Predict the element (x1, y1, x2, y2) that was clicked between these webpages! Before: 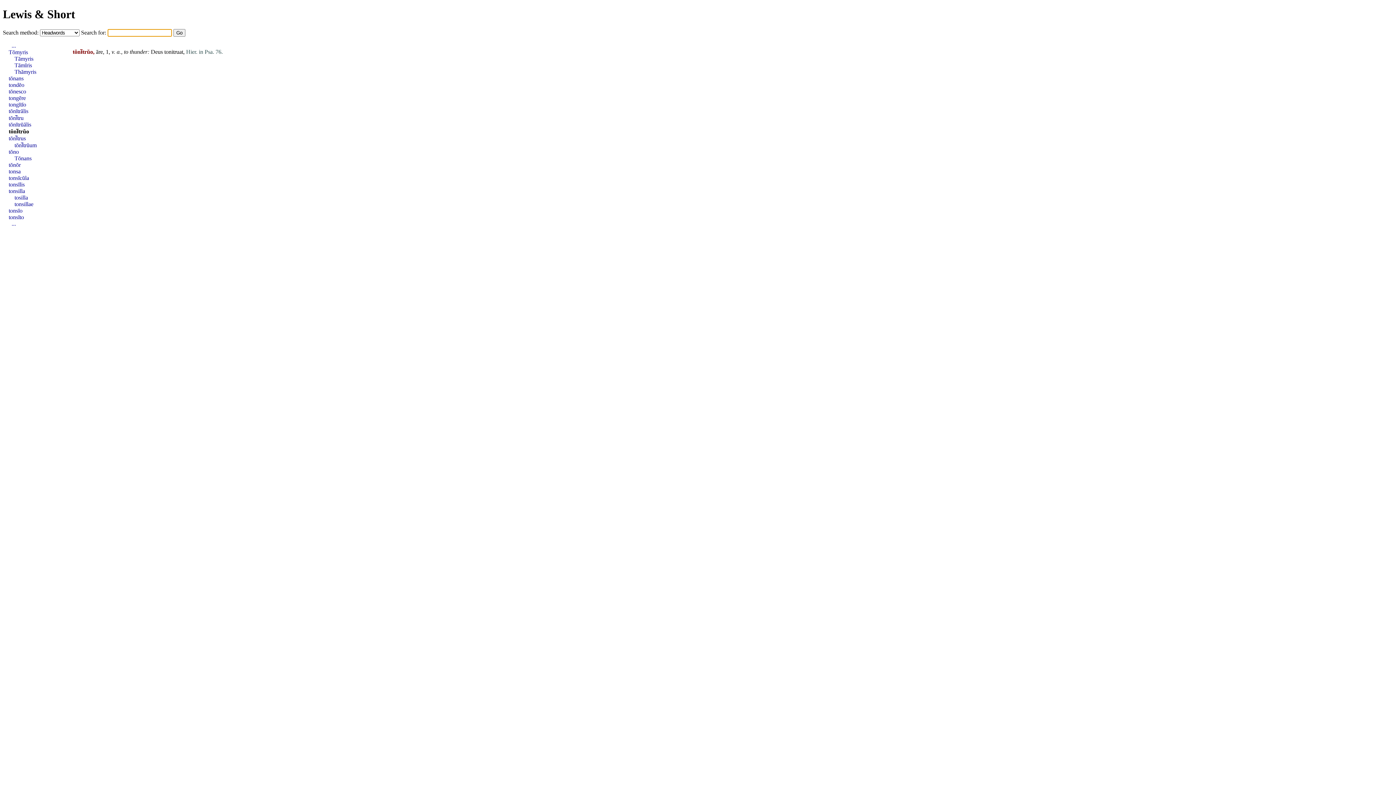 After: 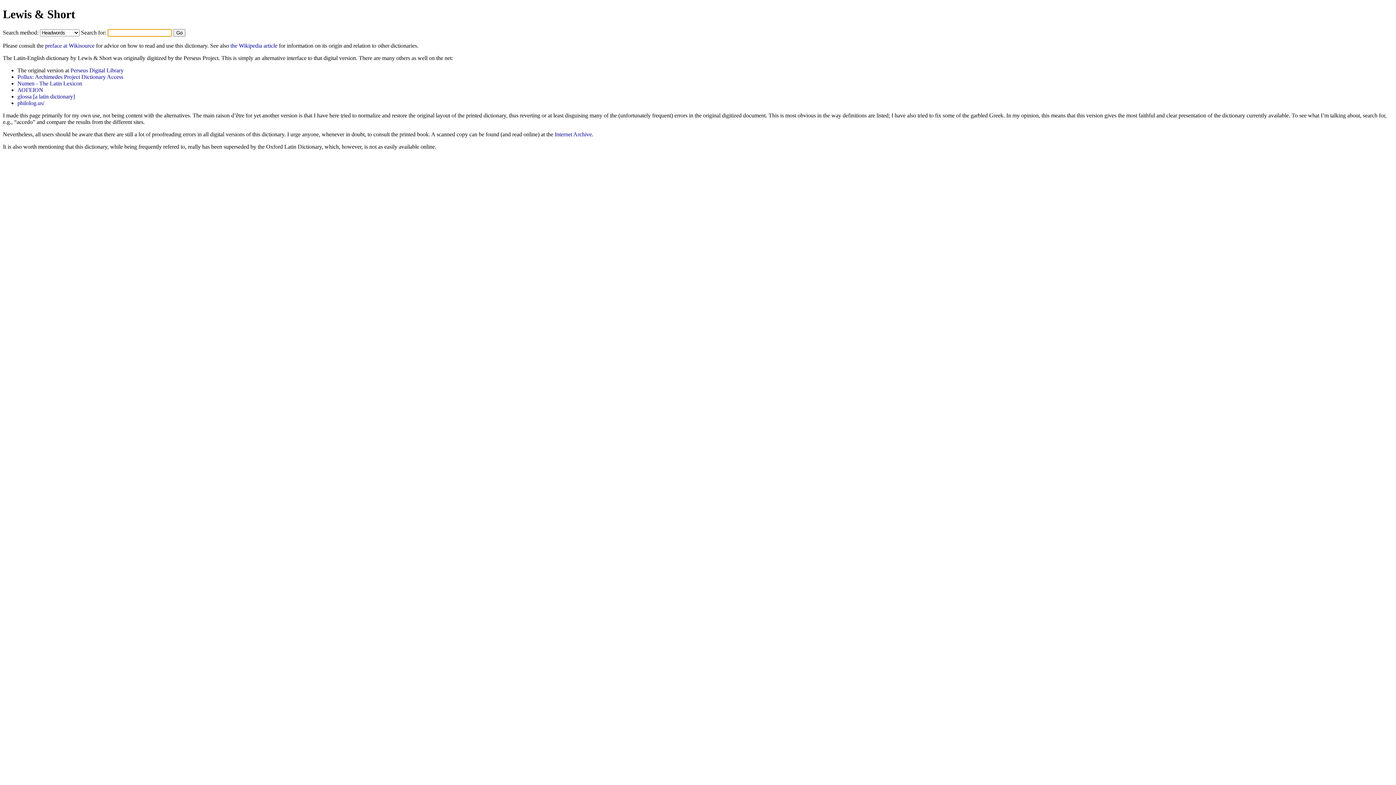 Action: bbox: (2, 7, 75, 20) label: Lewis & Short